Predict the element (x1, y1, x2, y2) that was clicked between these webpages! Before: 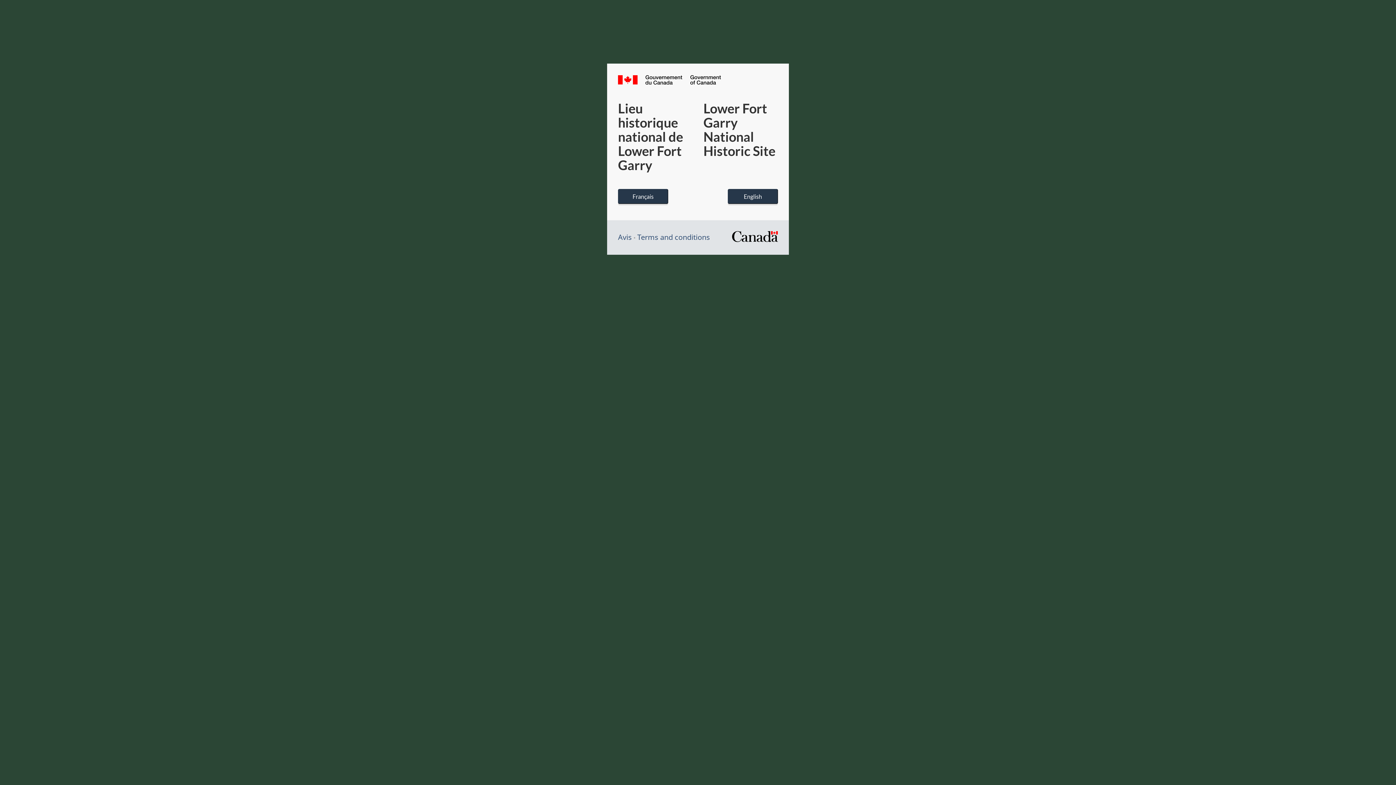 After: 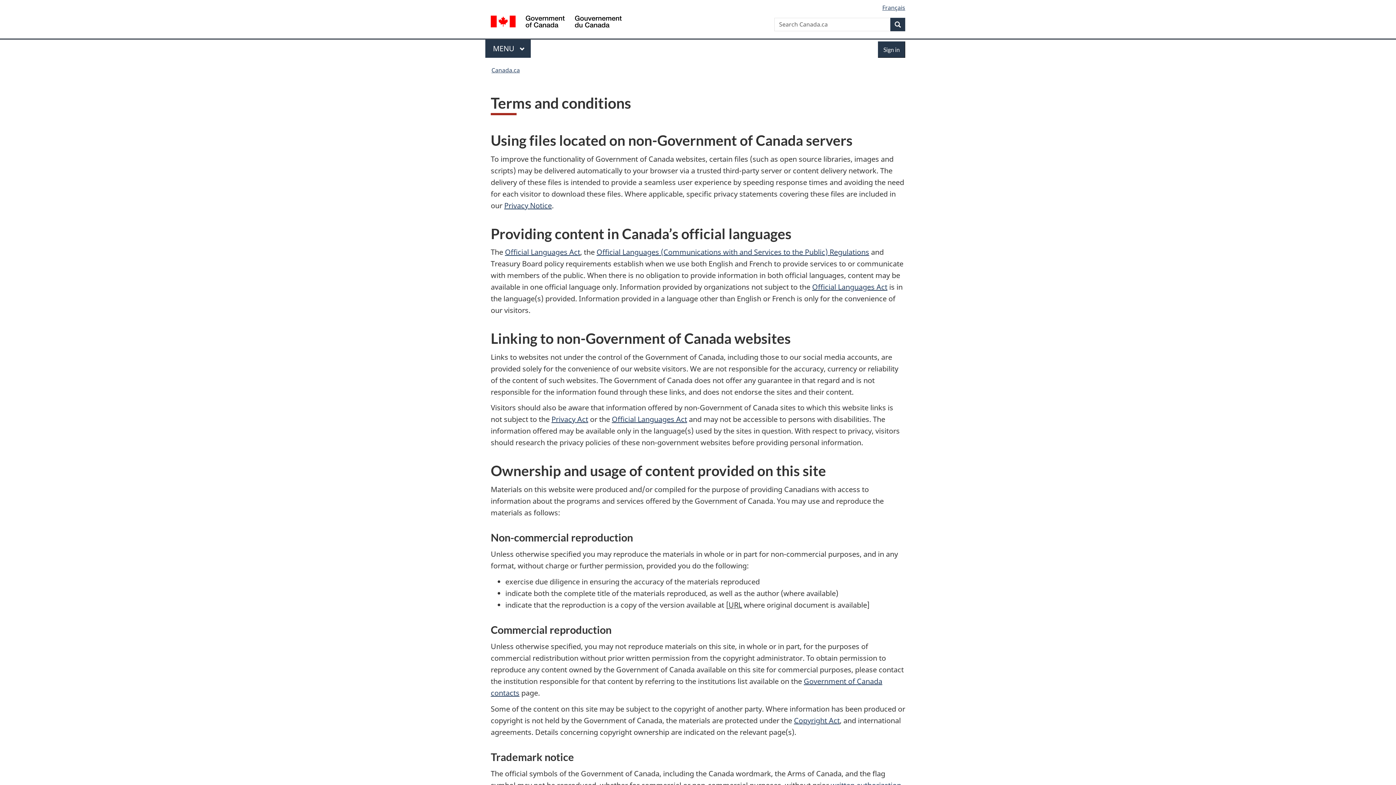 Action: label: Terms and conditions bbox: (637, 232, 710, 242)